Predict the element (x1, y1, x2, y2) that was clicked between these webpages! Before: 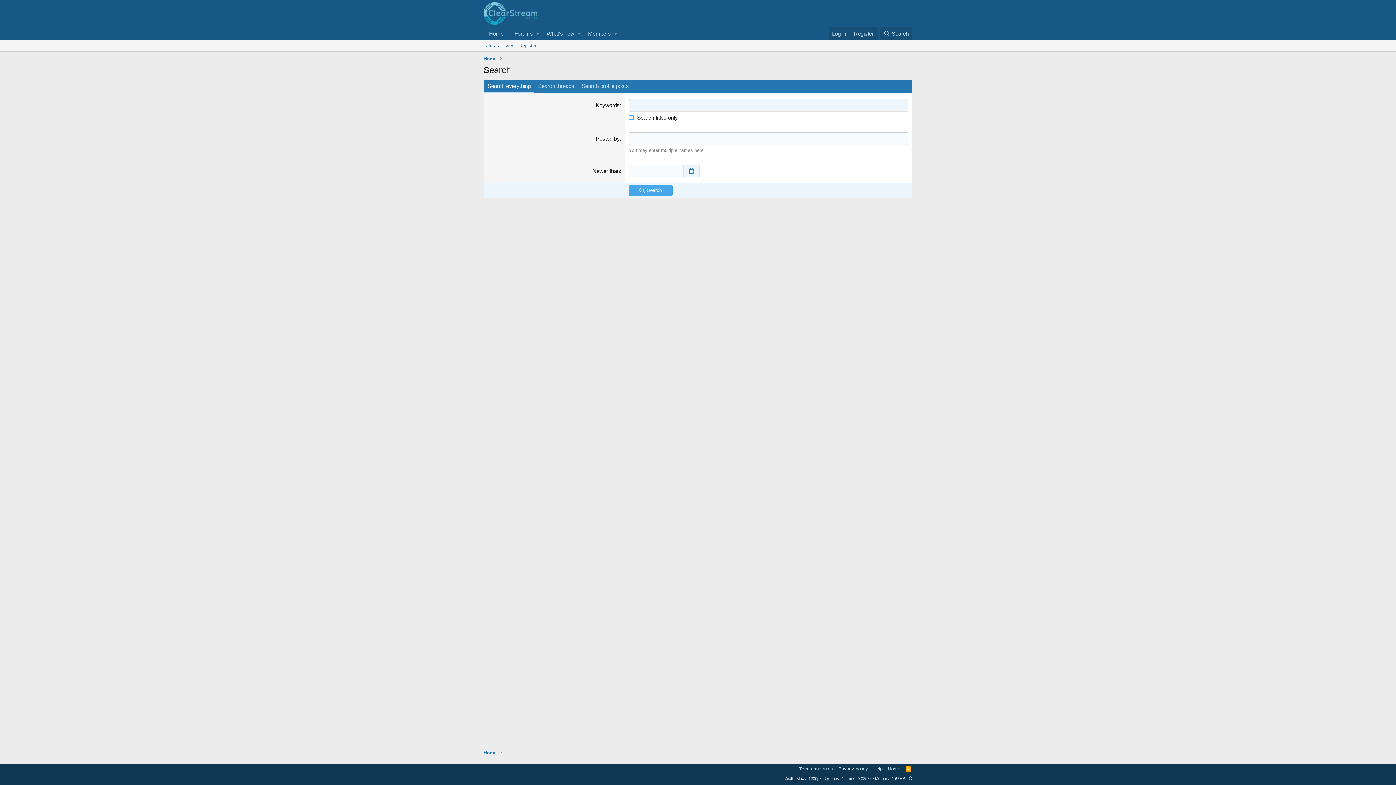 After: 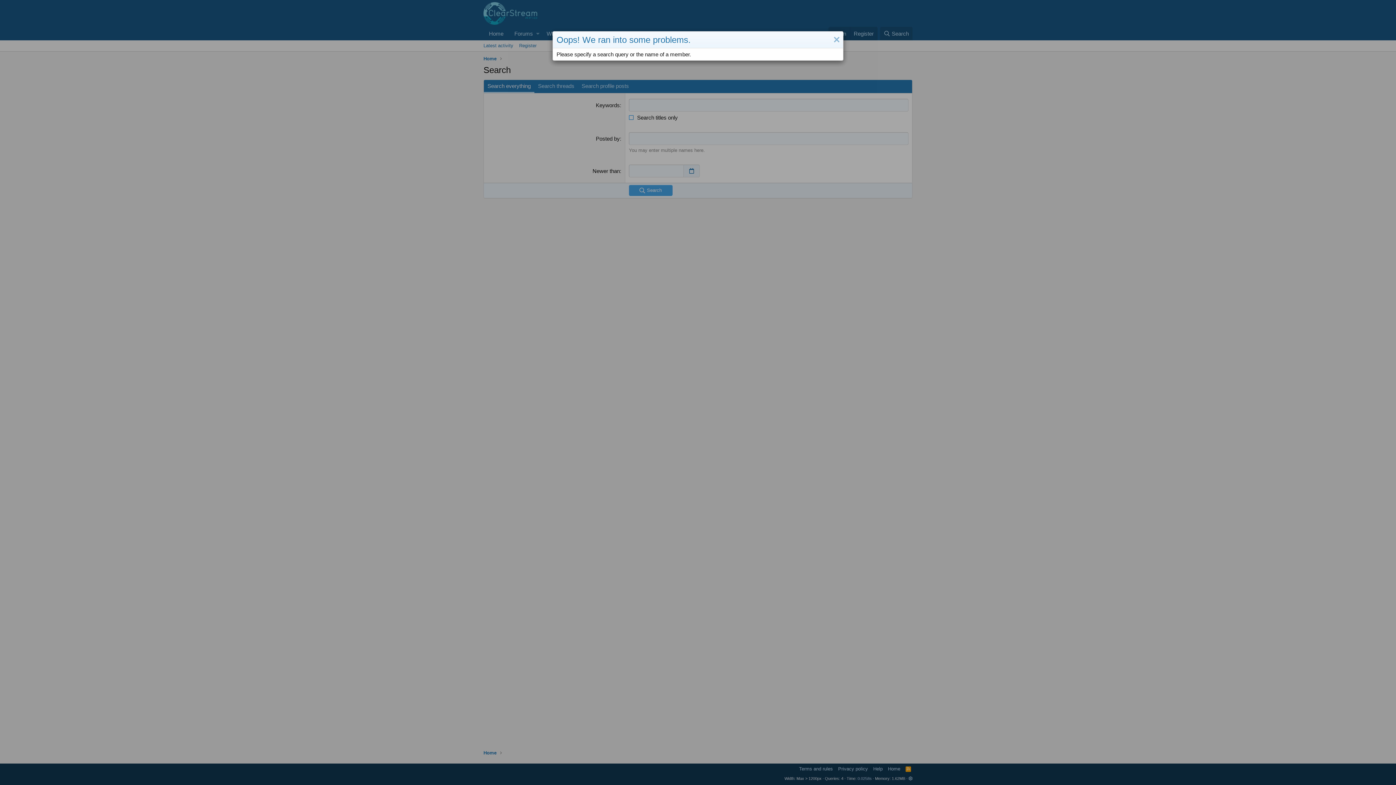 Action: bbox: (628, 185, 672, 196) label: Search